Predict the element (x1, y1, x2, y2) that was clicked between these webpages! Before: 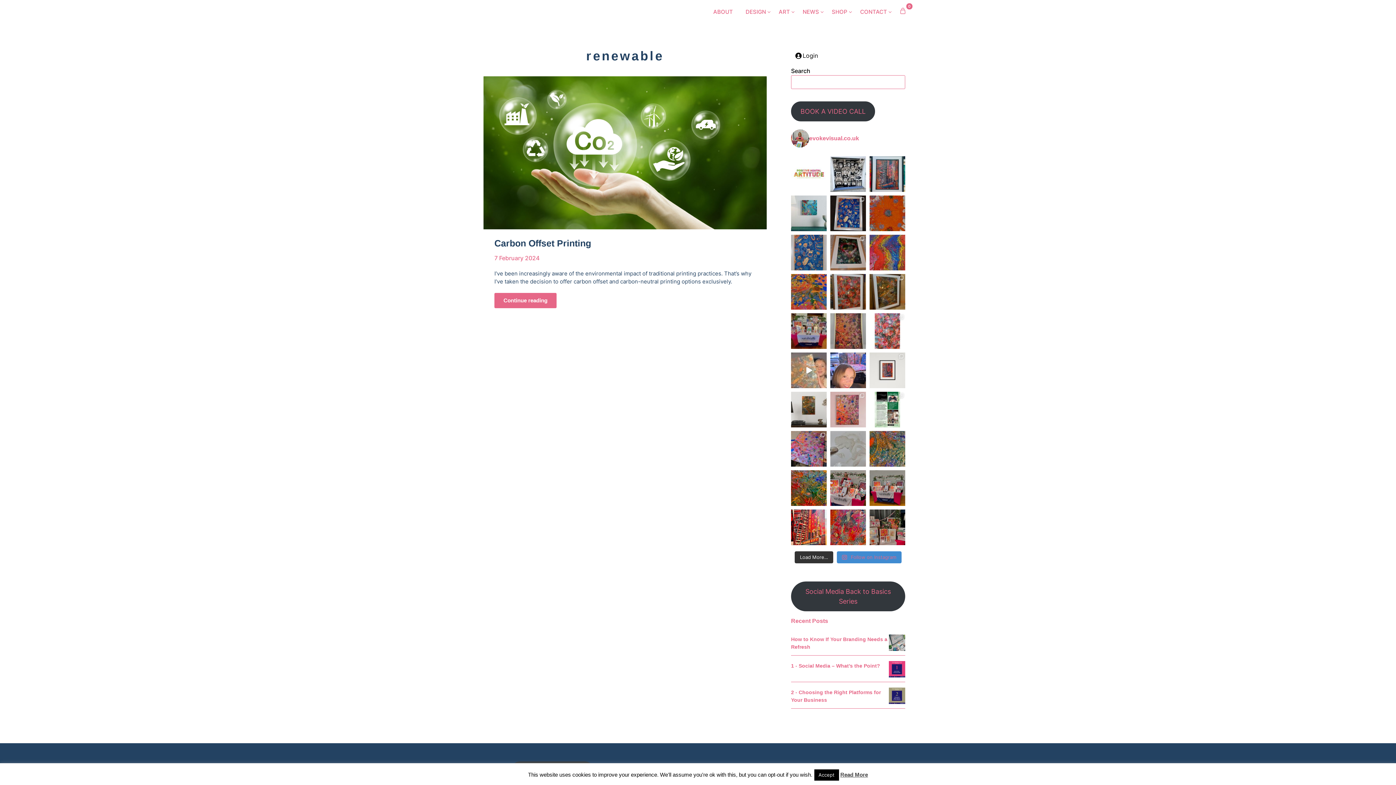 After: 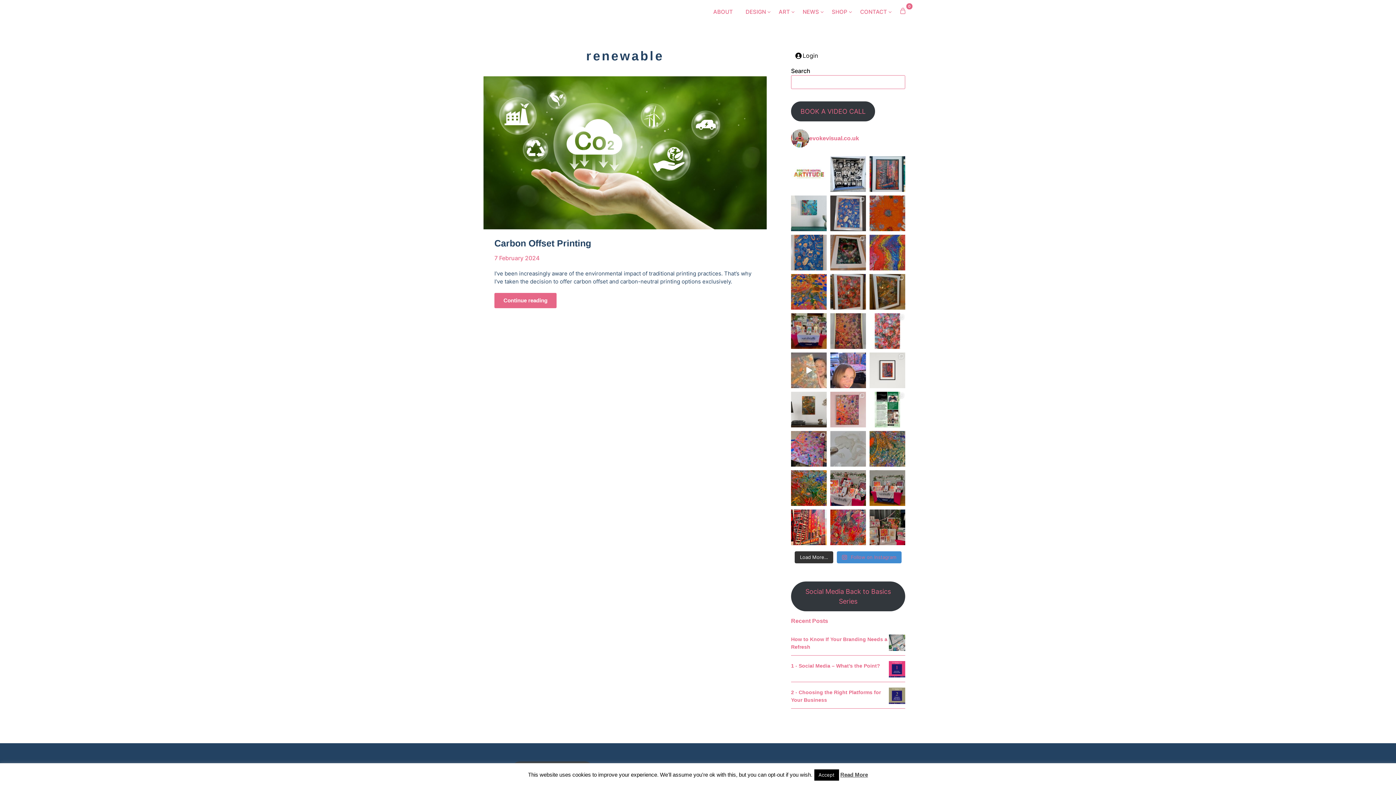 Action: label: *SOLD* Happy to say that ‘Blue’ has also found bbox: (830, 195, 866, 231)